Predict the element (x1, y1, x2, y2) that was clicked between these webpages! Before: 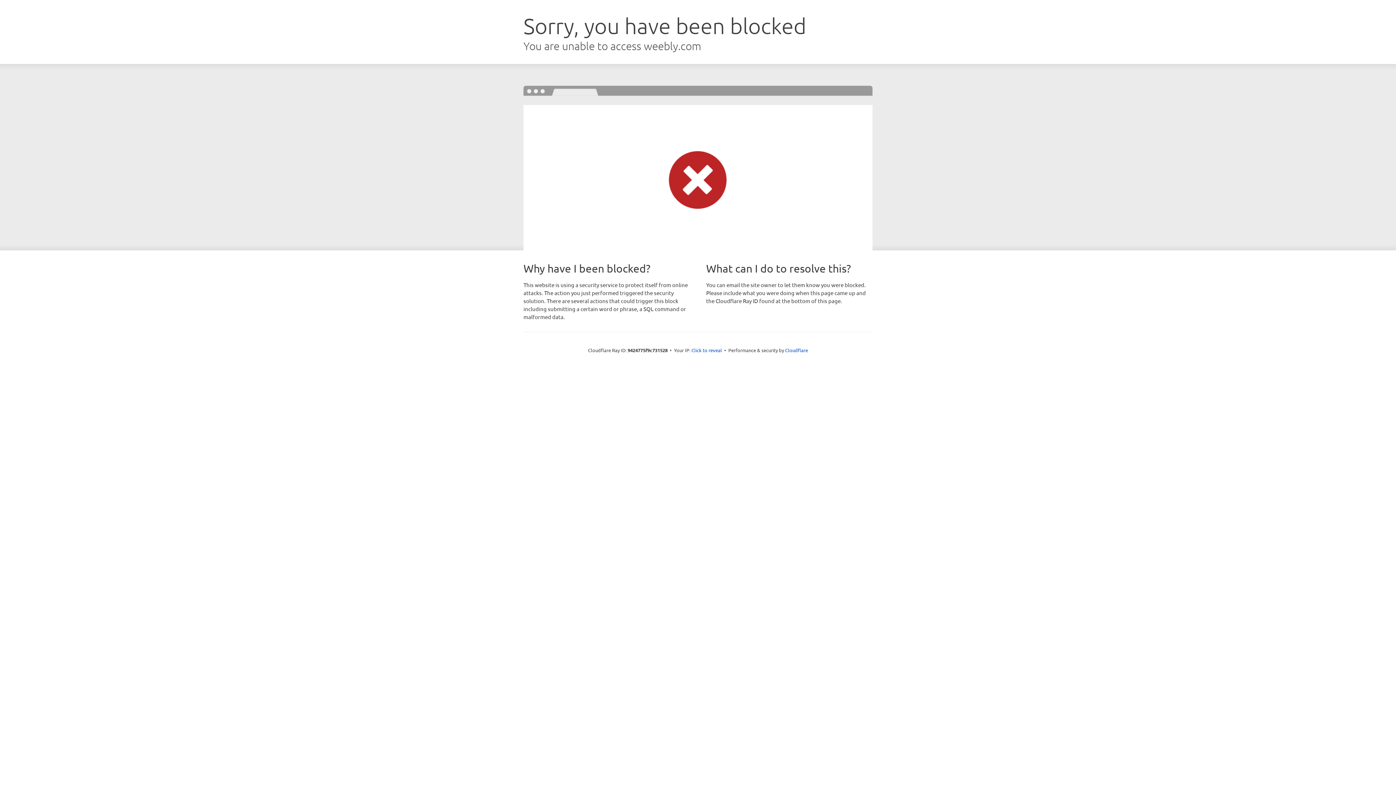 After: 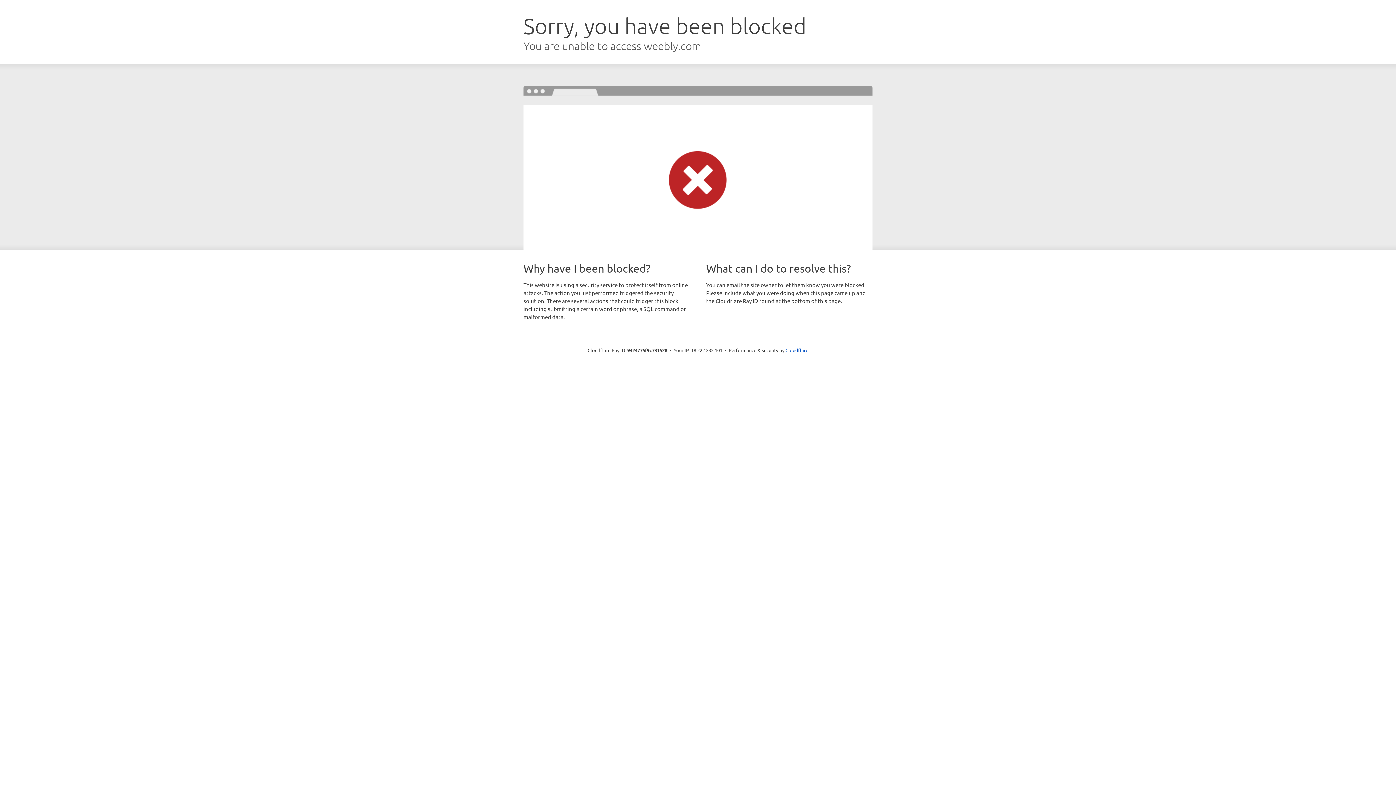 Action: label: Click to reveal bbox: (691, 346, 722, 353)